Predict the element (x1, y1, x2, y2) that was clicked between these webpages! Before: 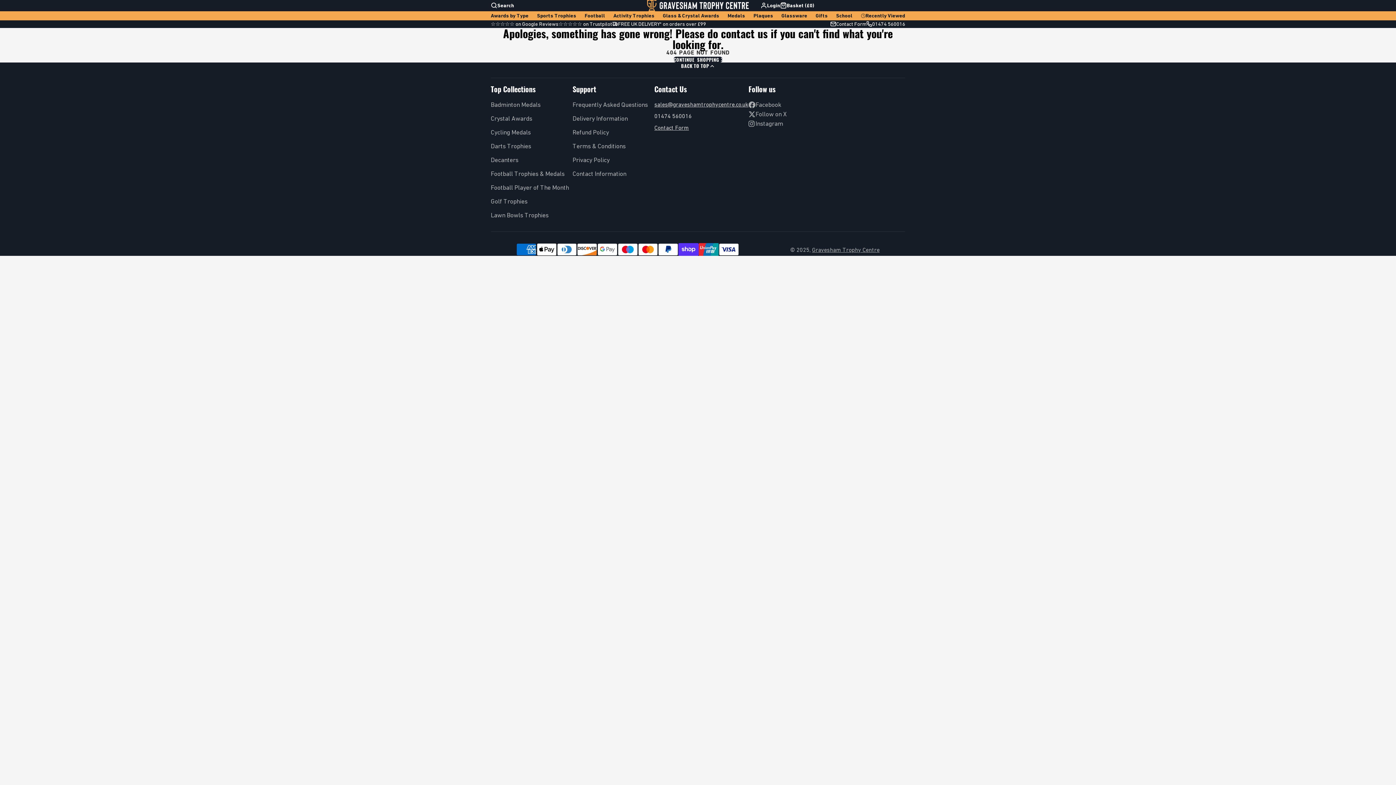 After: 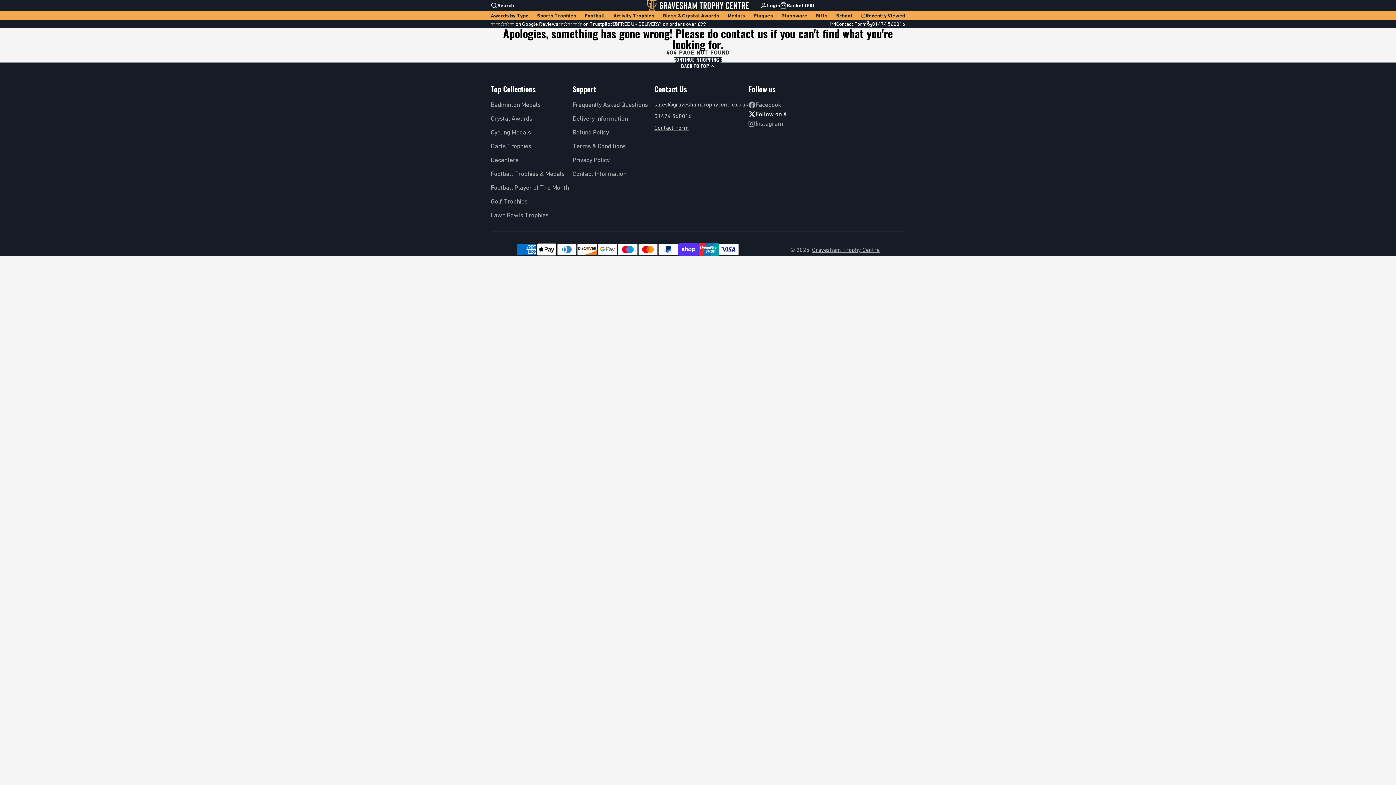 Action: label: Follow on X bbox: (748, 109, 830, 118)